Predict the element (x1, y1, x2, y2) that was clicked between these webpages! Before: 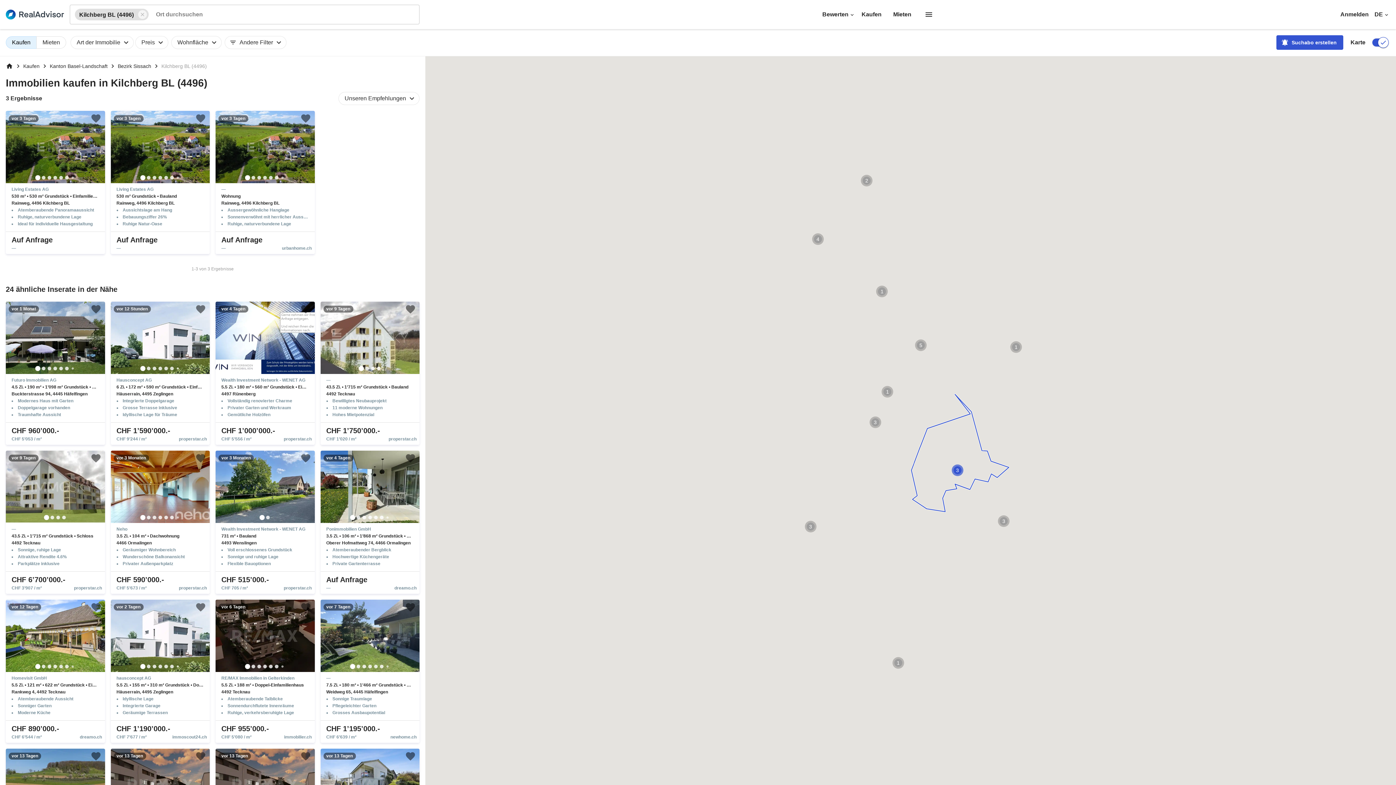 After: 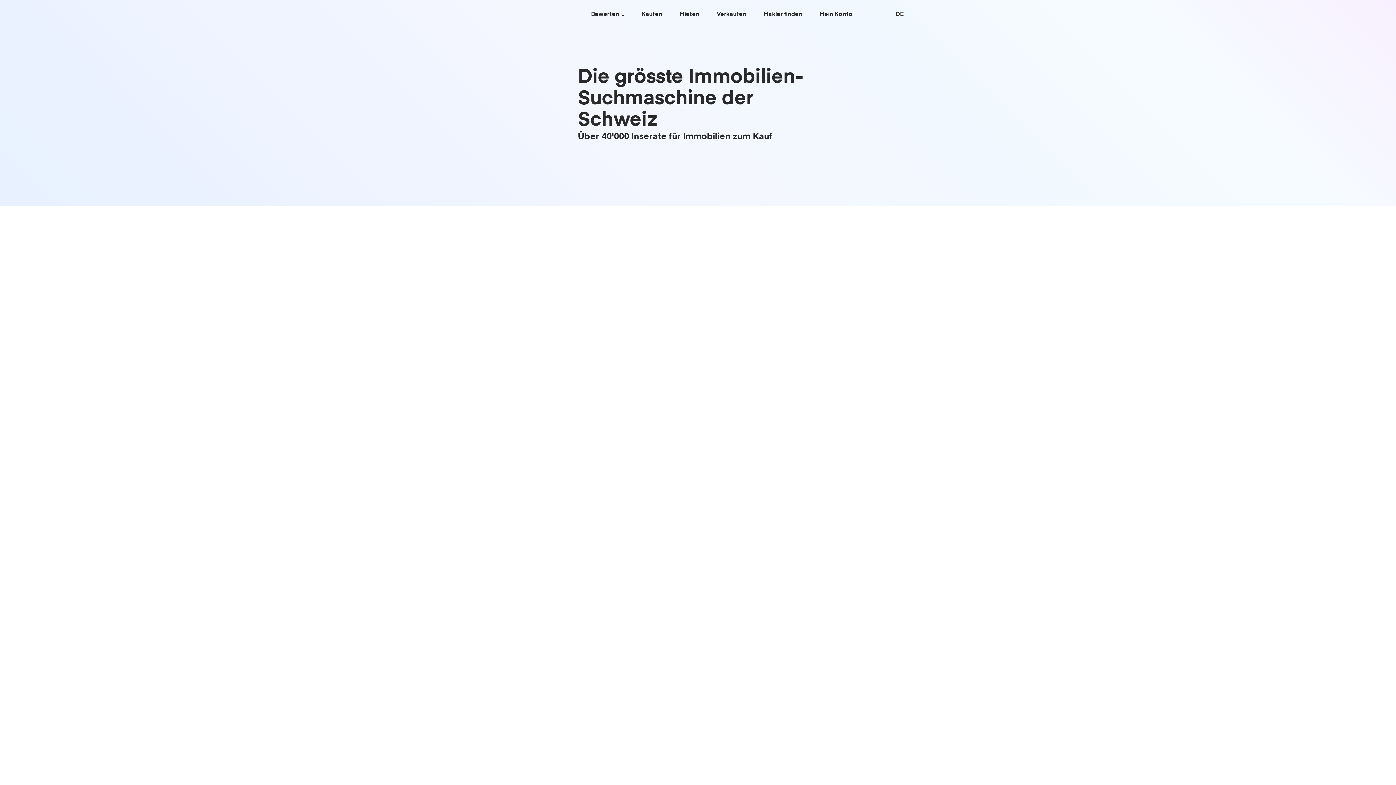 Action: label: Kaufen bbox: (856, 7, 887, 21)